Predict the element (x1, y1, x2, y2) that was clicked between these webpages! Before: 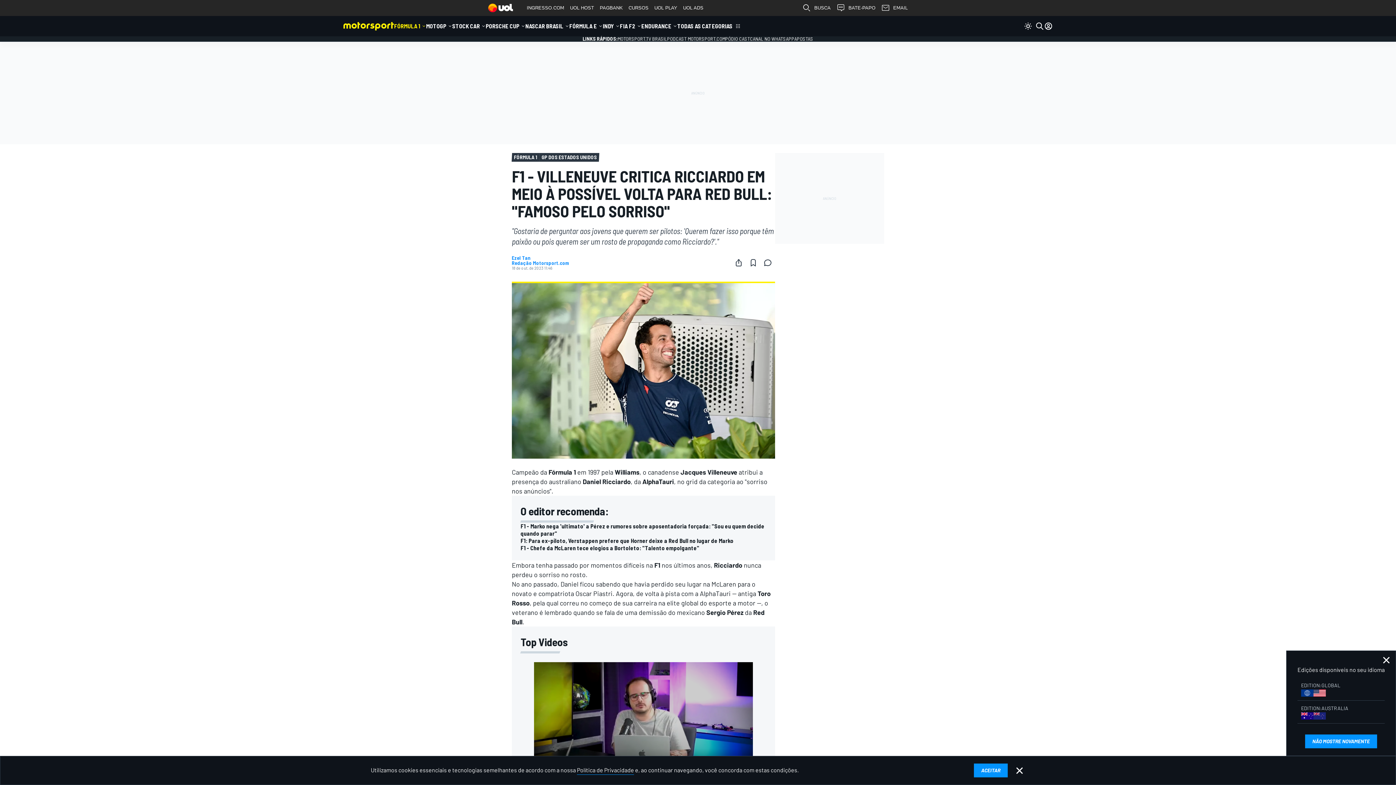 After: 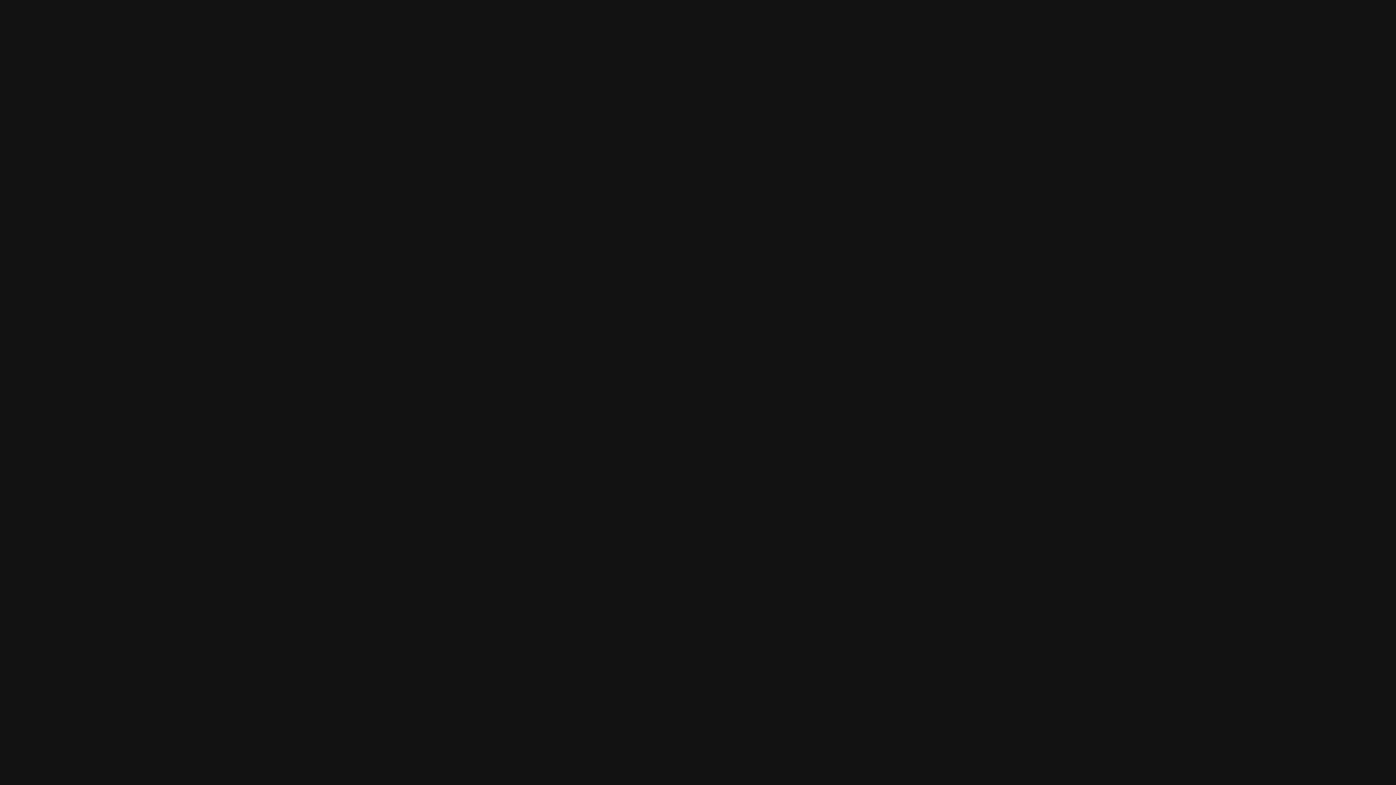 Action: label: PODCAST MOTORSPORT.COM bbox: (667, 35, 725, 41)